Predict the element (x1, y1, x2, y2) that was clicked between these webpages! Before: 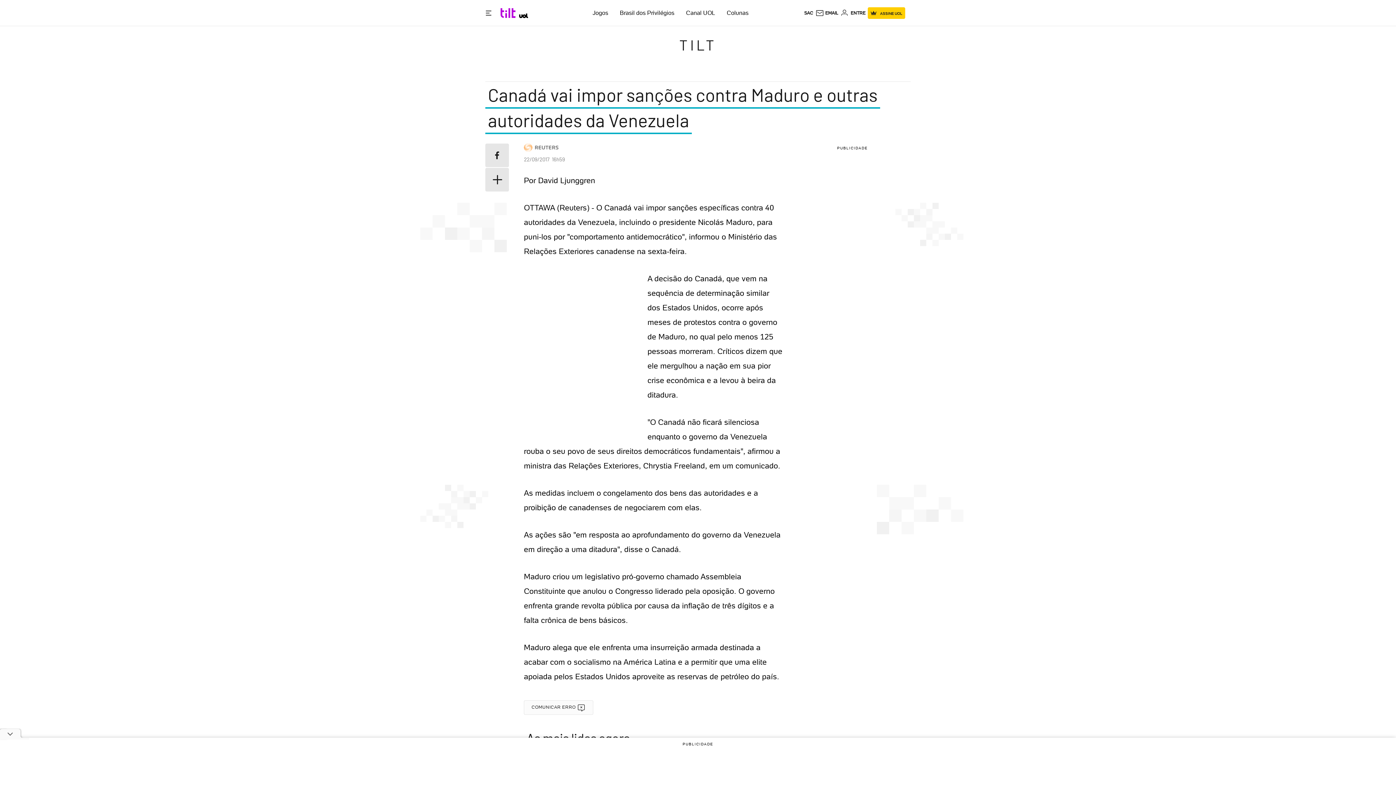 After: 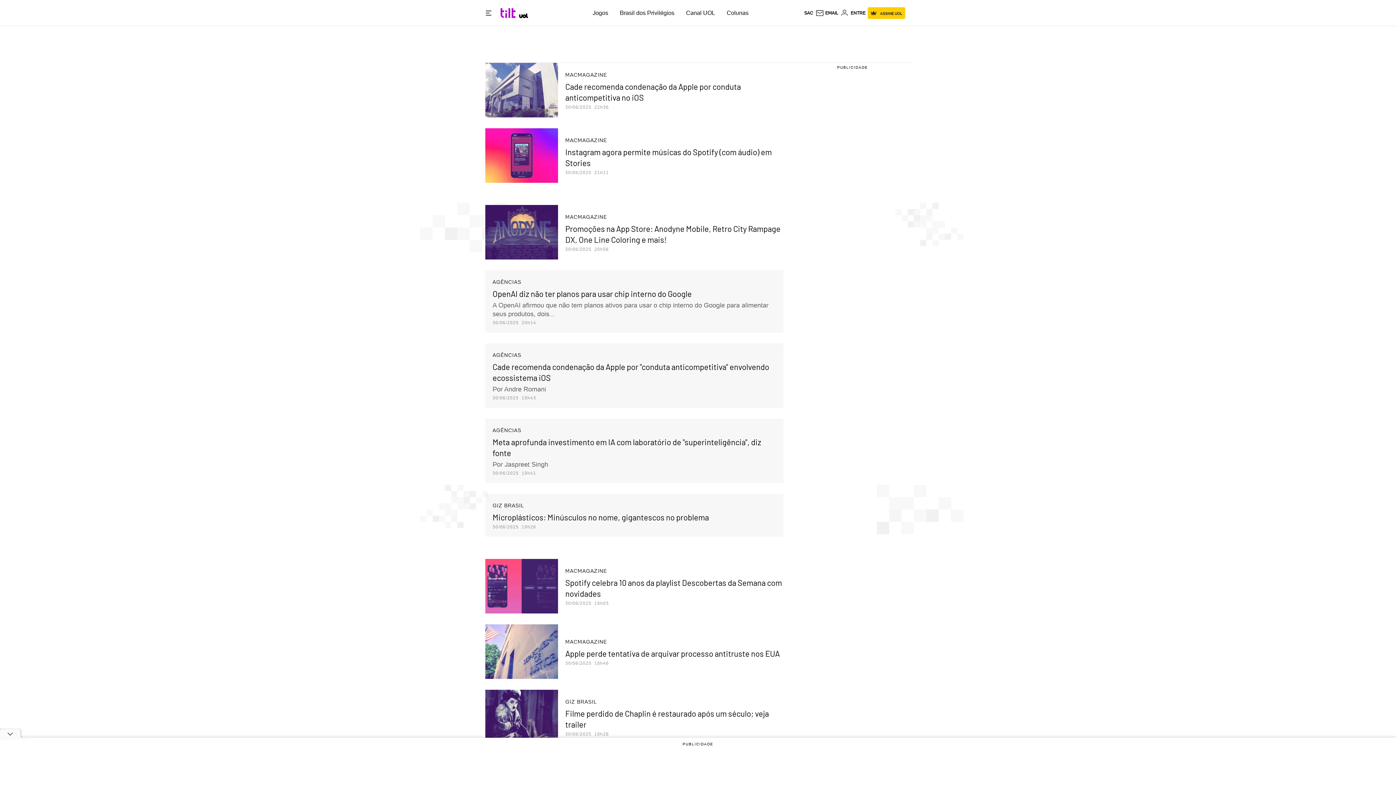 Action: label: TILT bbox: (679, 36, 716, 53)